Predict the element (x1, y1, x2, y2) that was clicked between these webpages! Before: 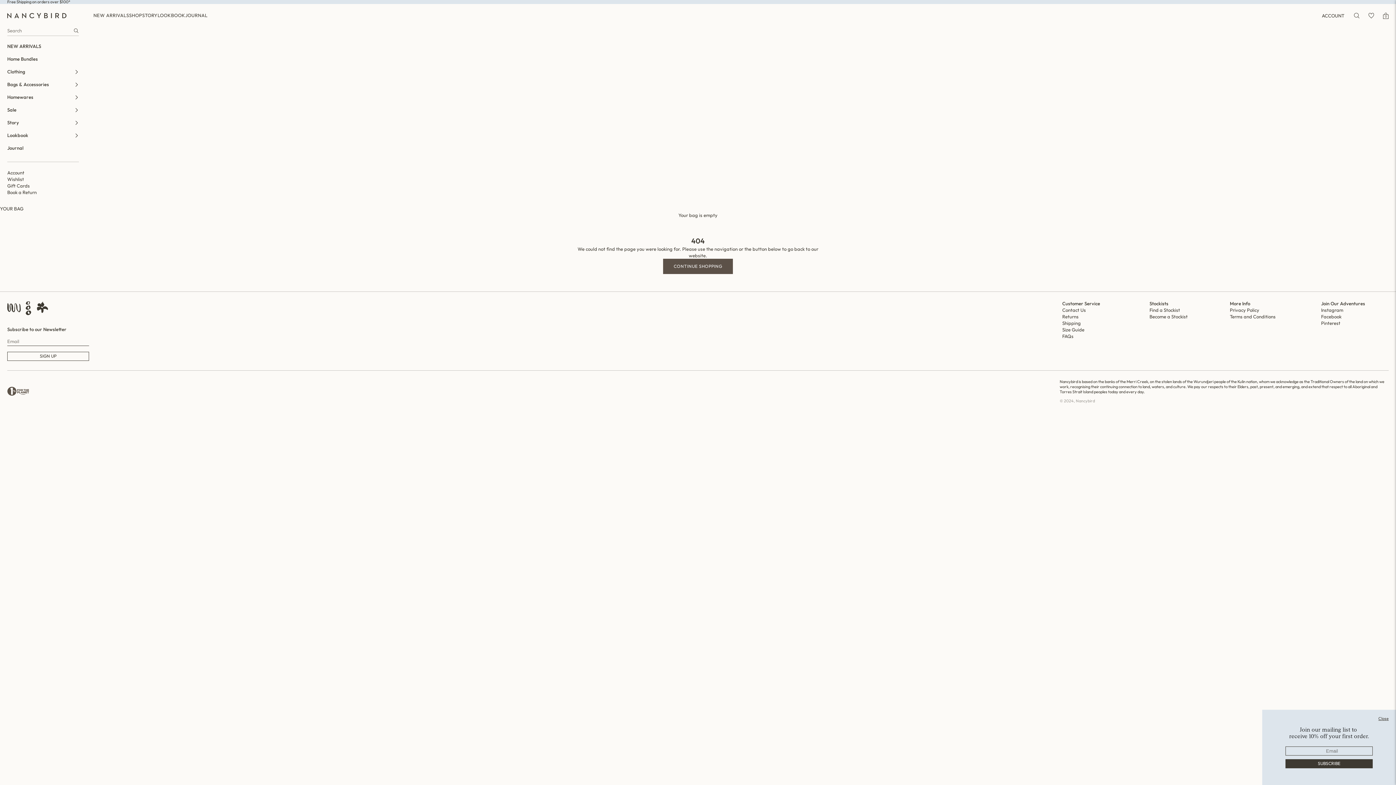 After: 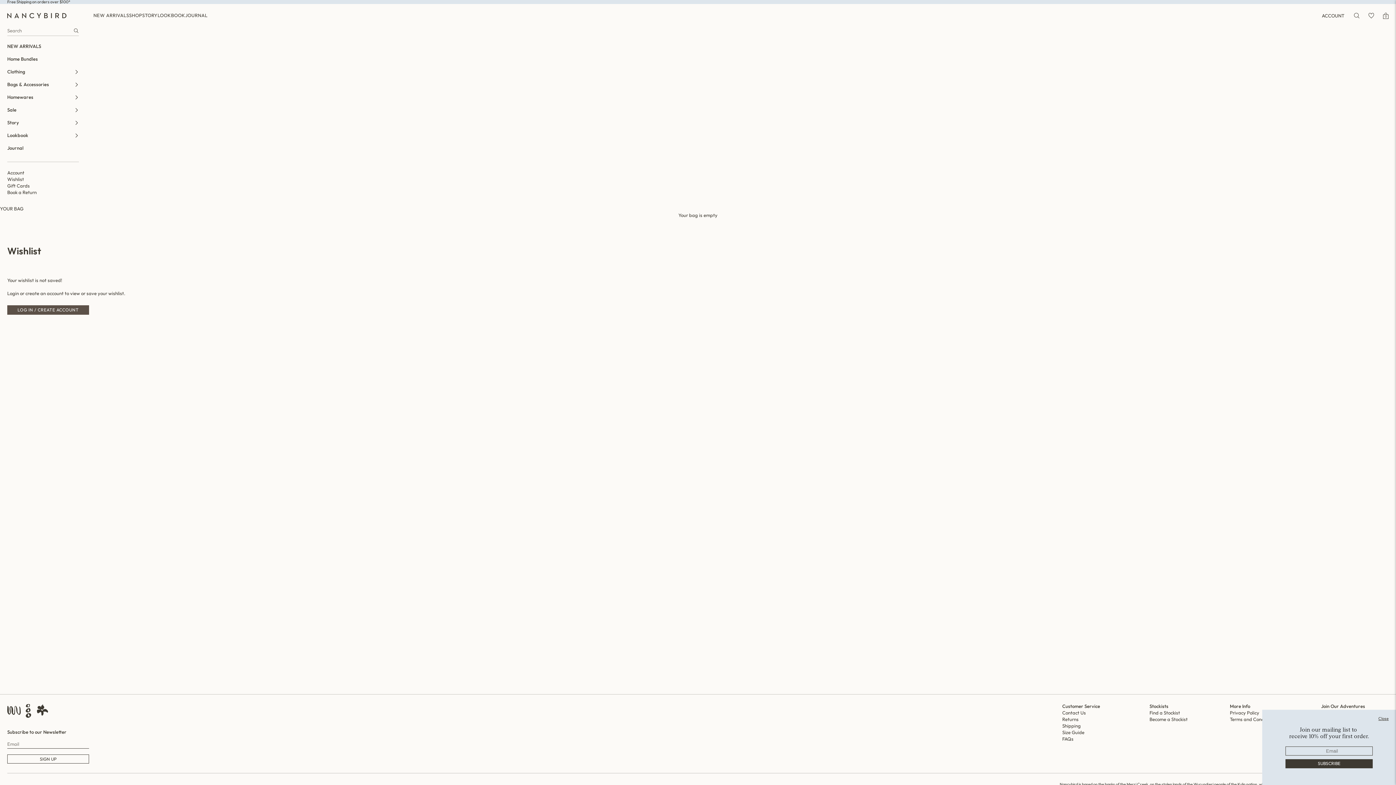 Action: bbox: (1364, 8, 1378, 22)